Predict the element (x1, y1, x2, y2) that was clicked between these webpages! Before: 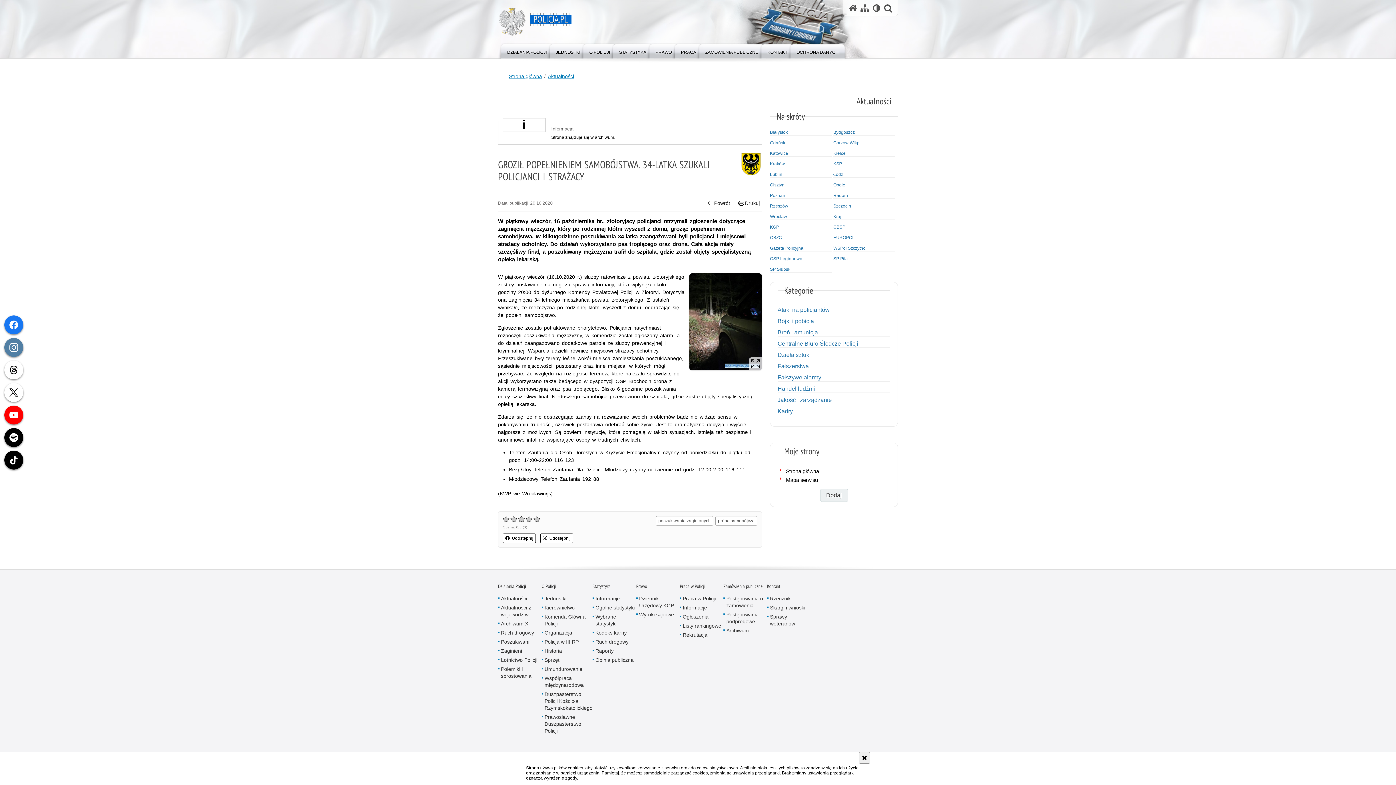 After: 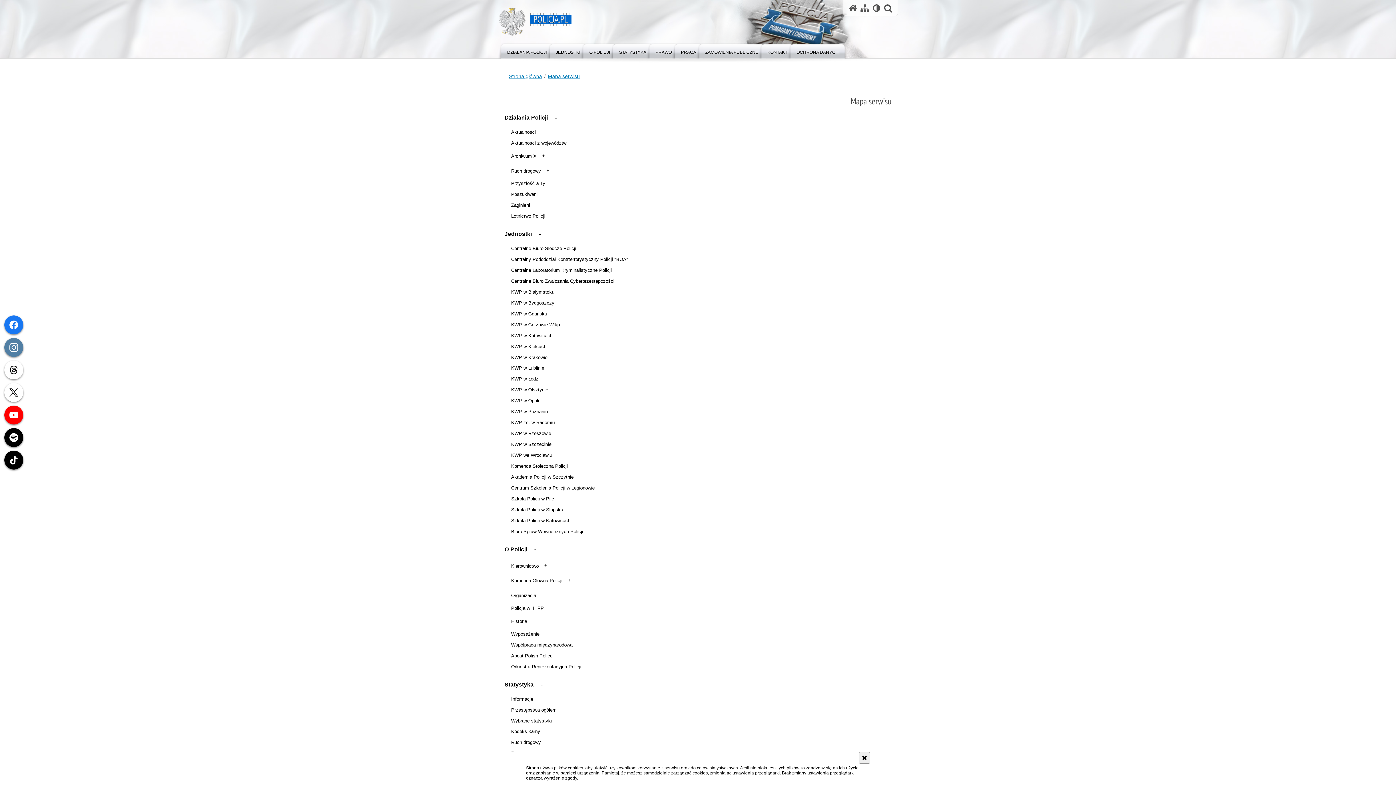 Action: label: Mapa serwisu bbox: (860, 3, 869, 12)